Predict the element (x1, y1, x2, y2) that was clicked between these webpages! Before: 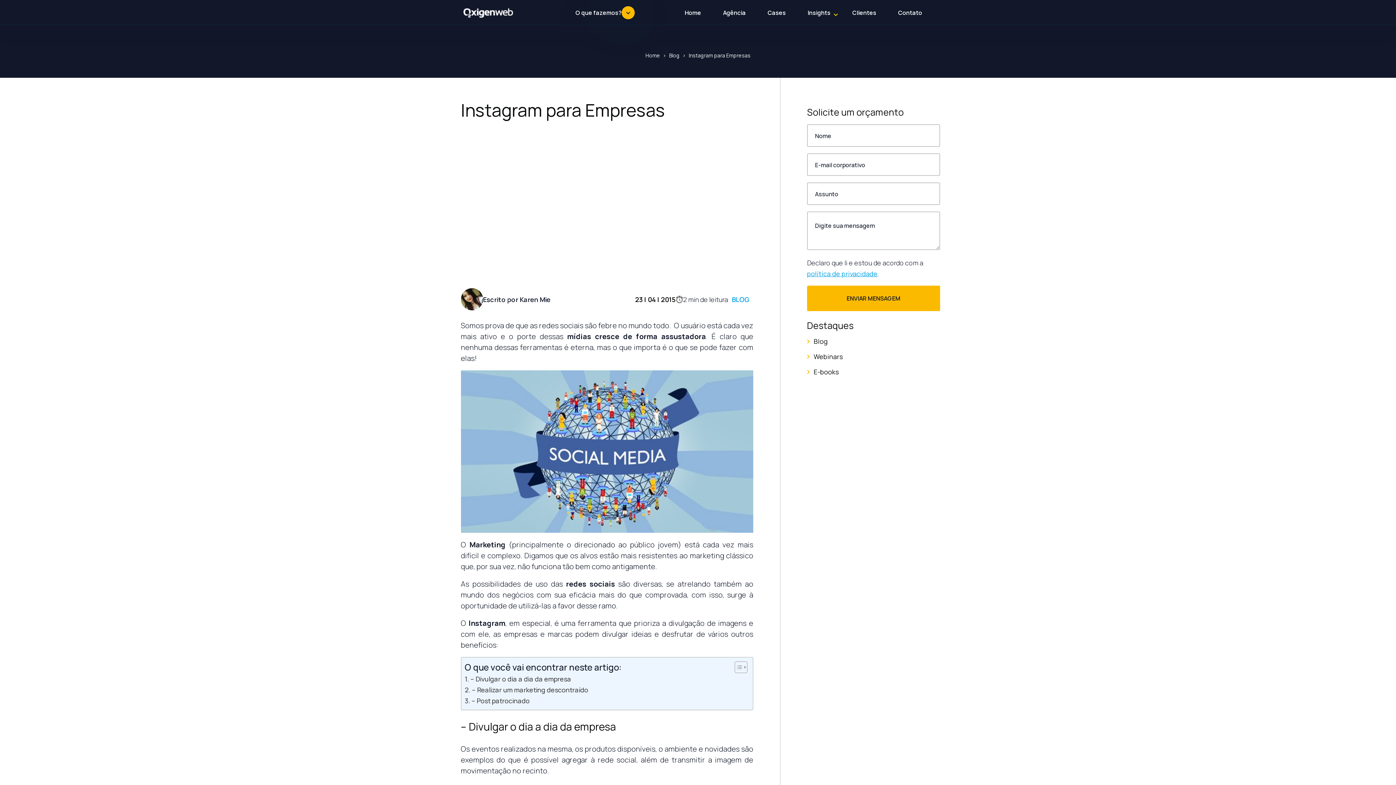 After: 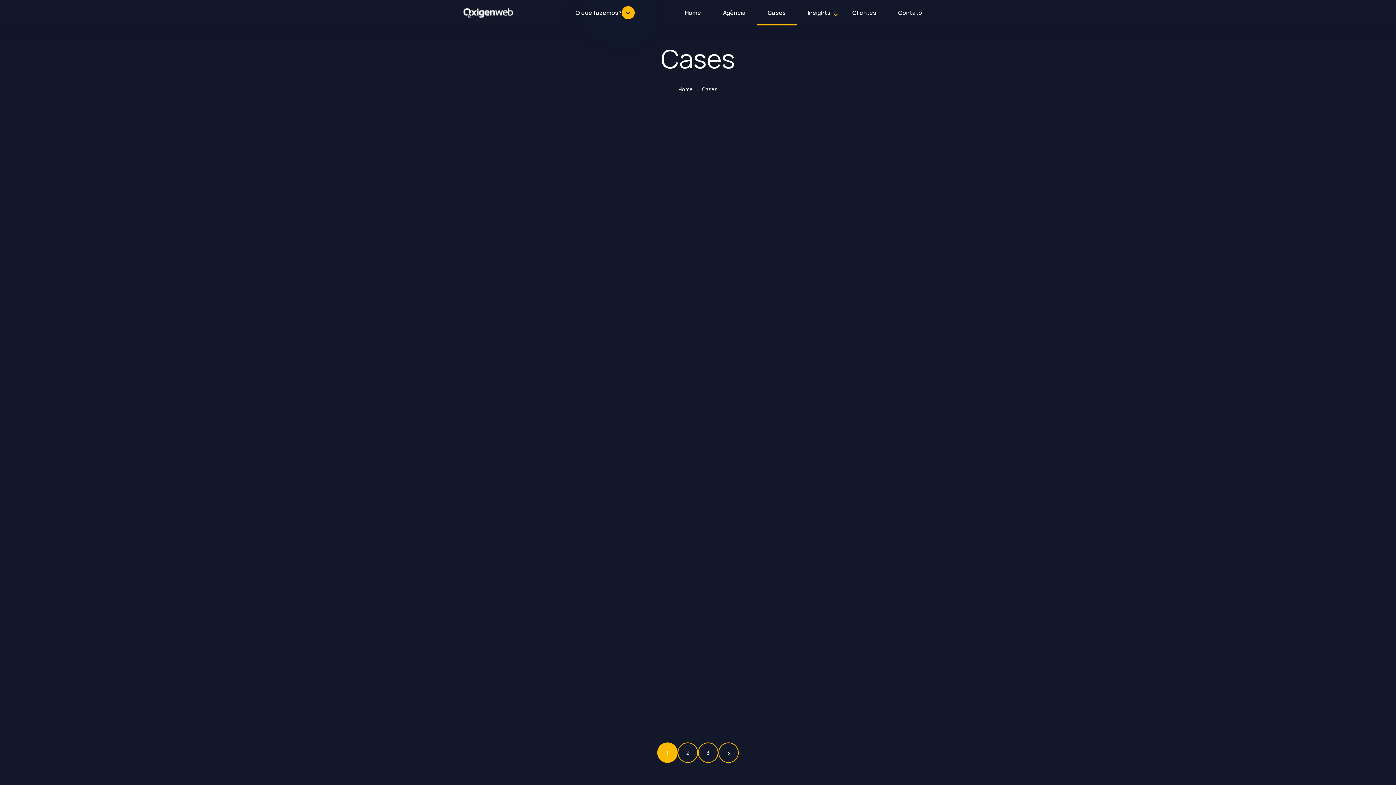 Action: bbox: (756, 0, 796, 25) label: Cases